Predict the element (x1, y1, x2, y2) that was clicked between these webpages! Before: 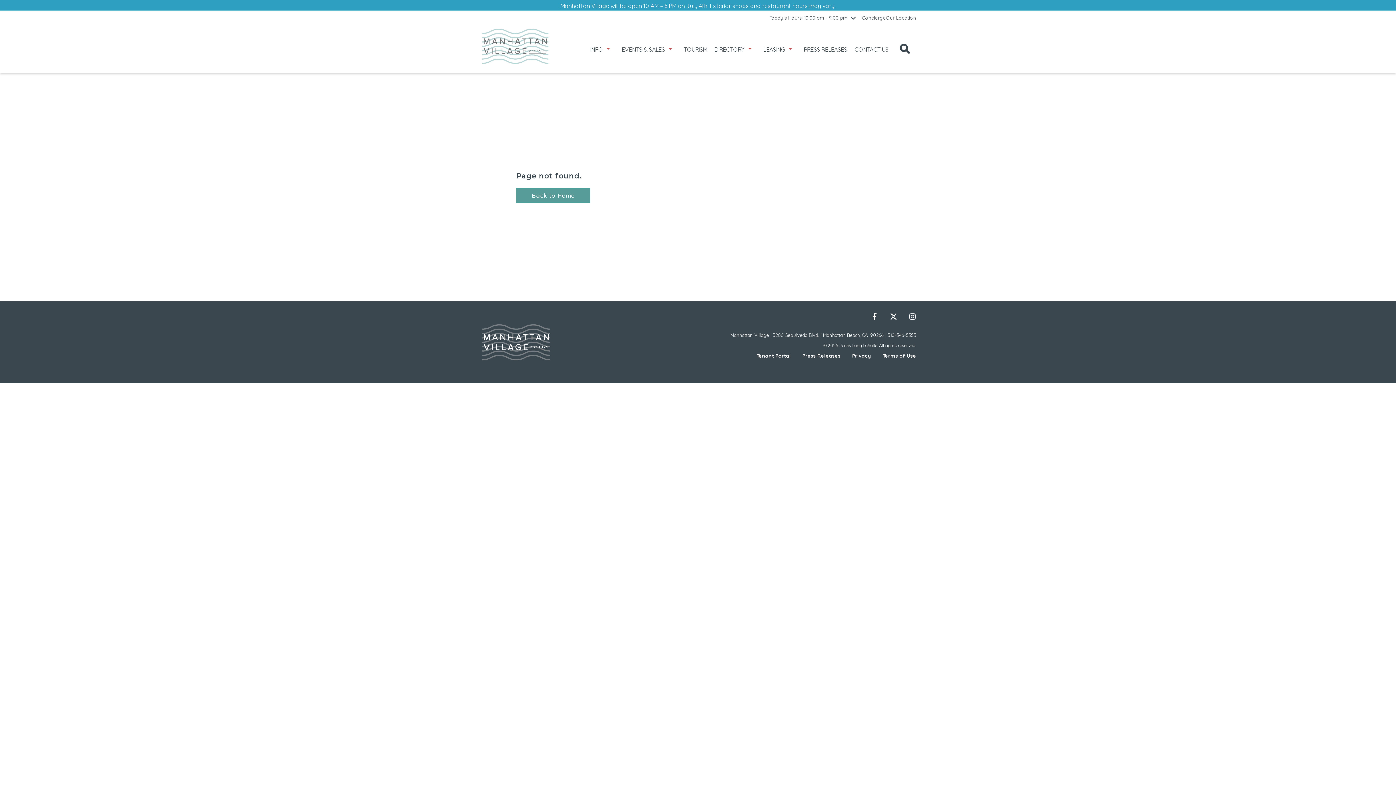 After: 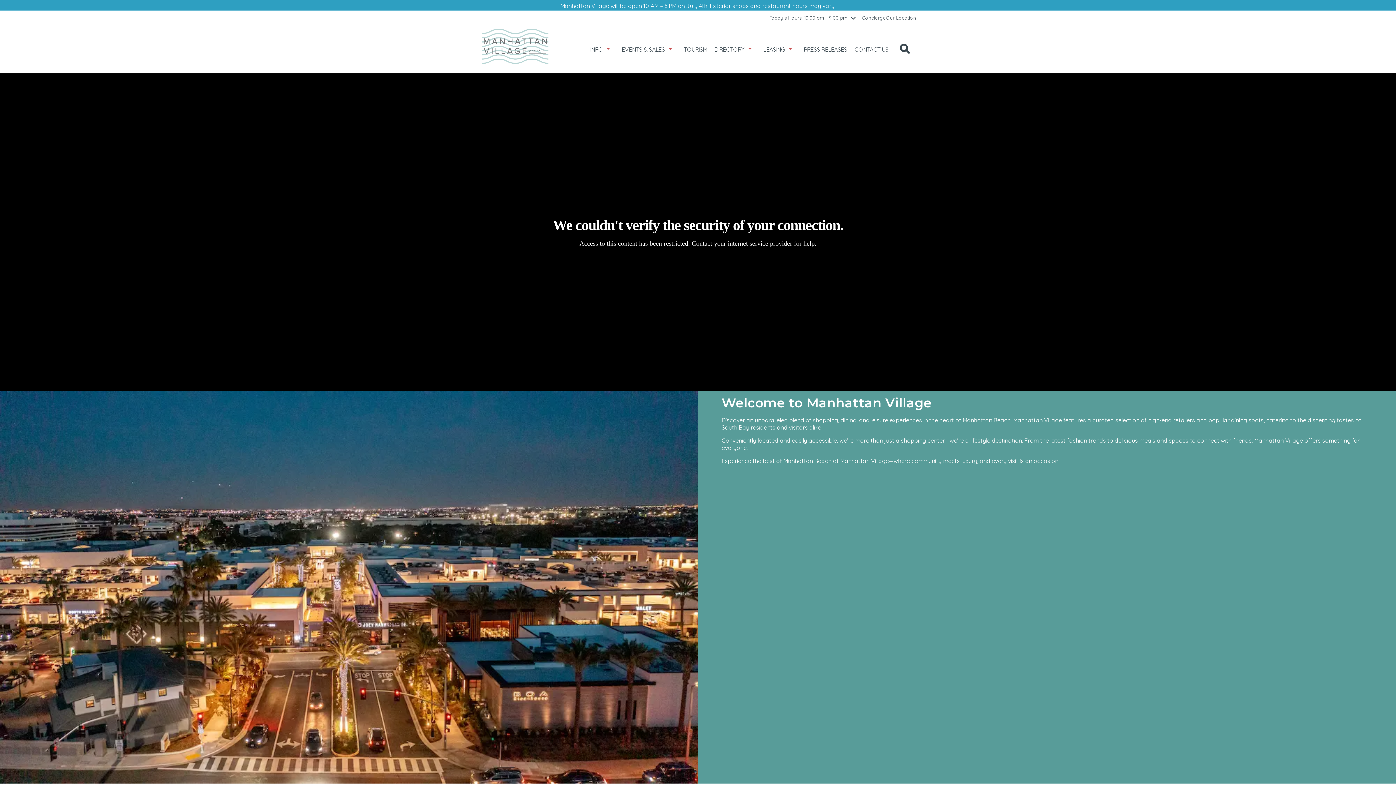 Action: label: Back to Home bbox: (516, 114, 588, 129)